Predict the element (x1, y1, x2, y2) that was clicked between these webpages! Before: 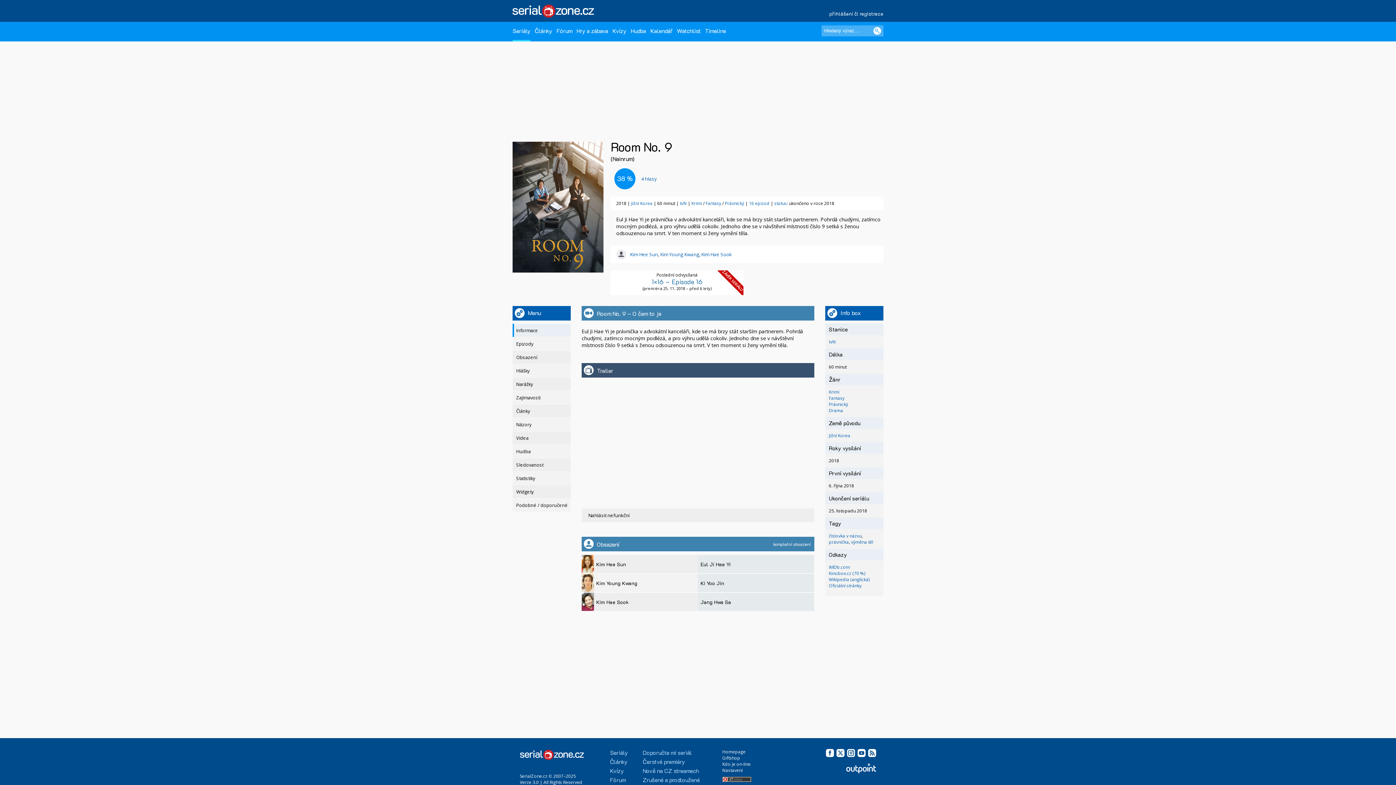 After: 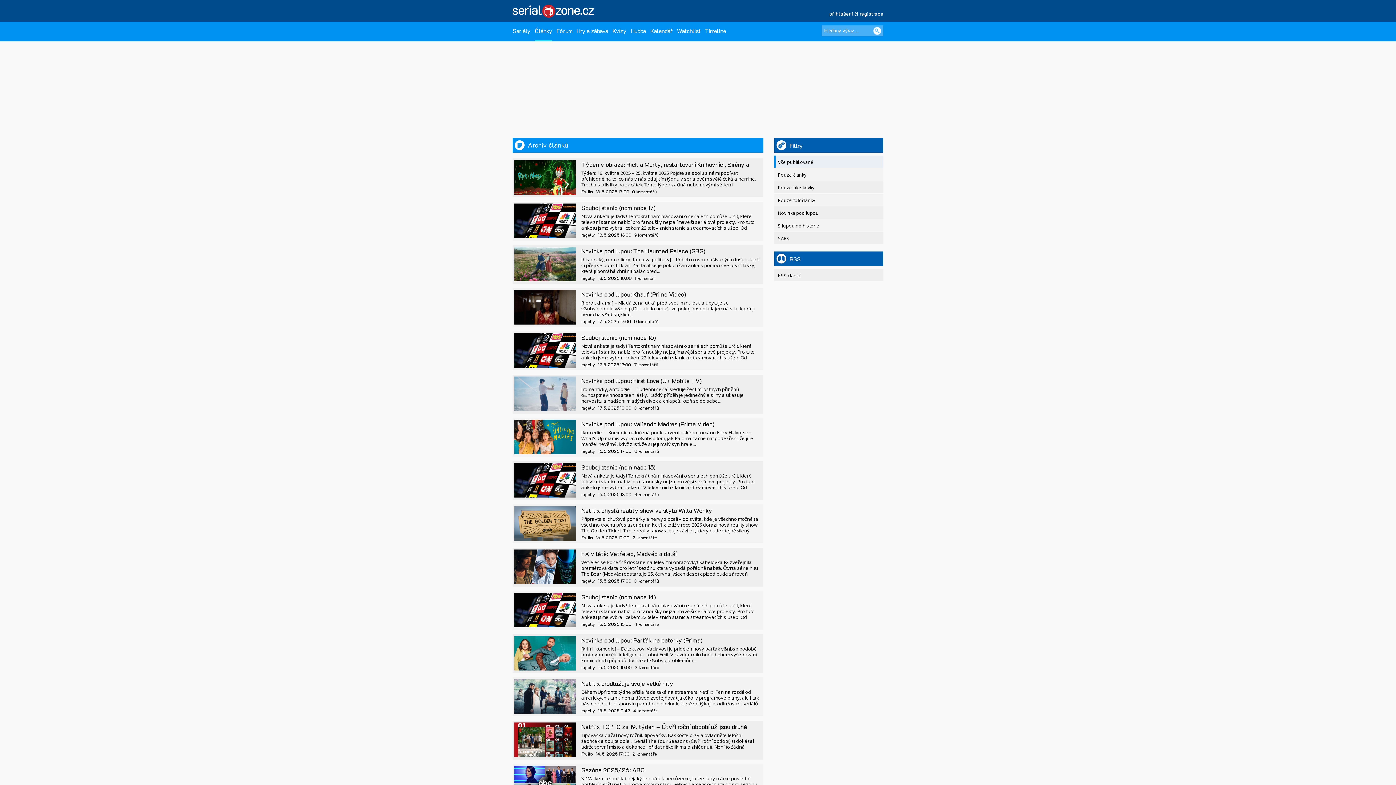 Action: bbox: (534, 21, 552, 41) label: Články